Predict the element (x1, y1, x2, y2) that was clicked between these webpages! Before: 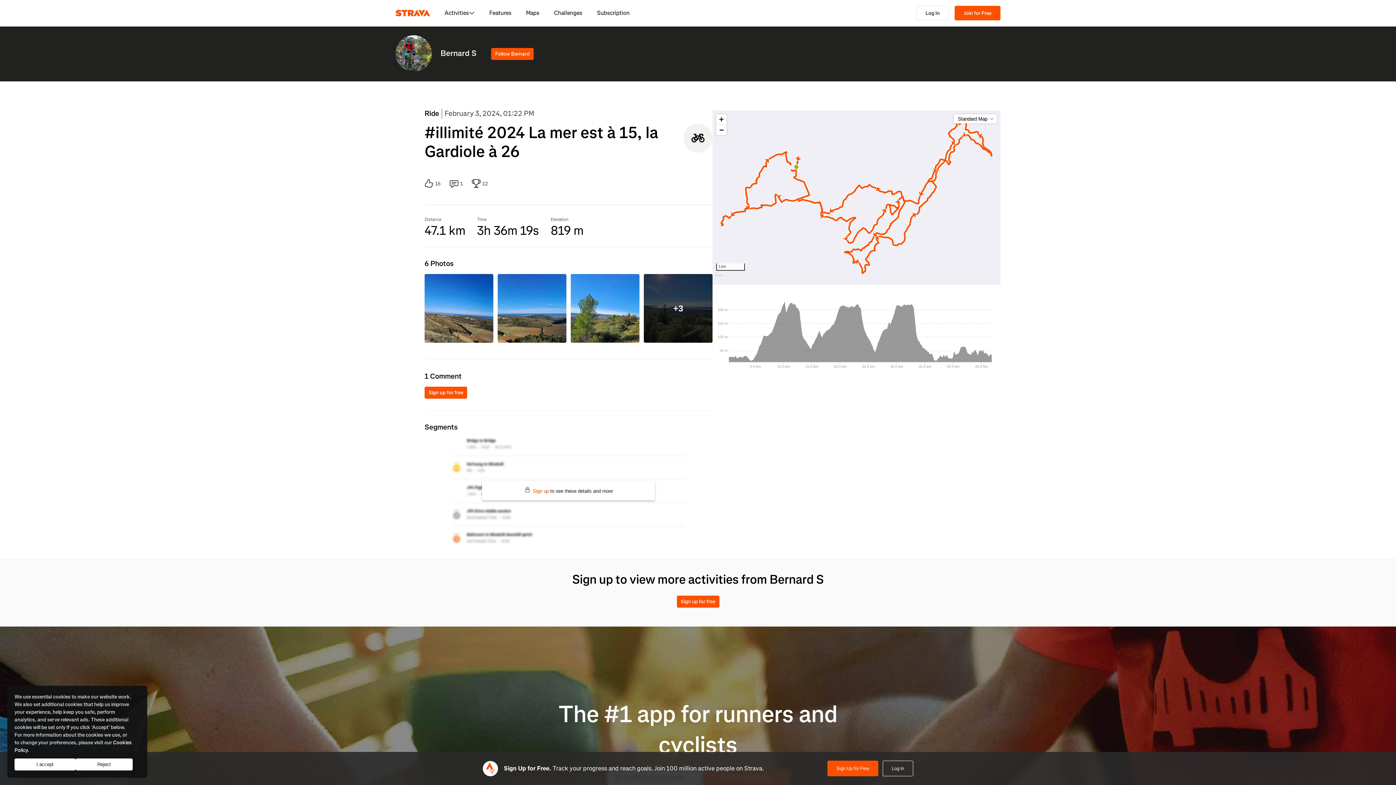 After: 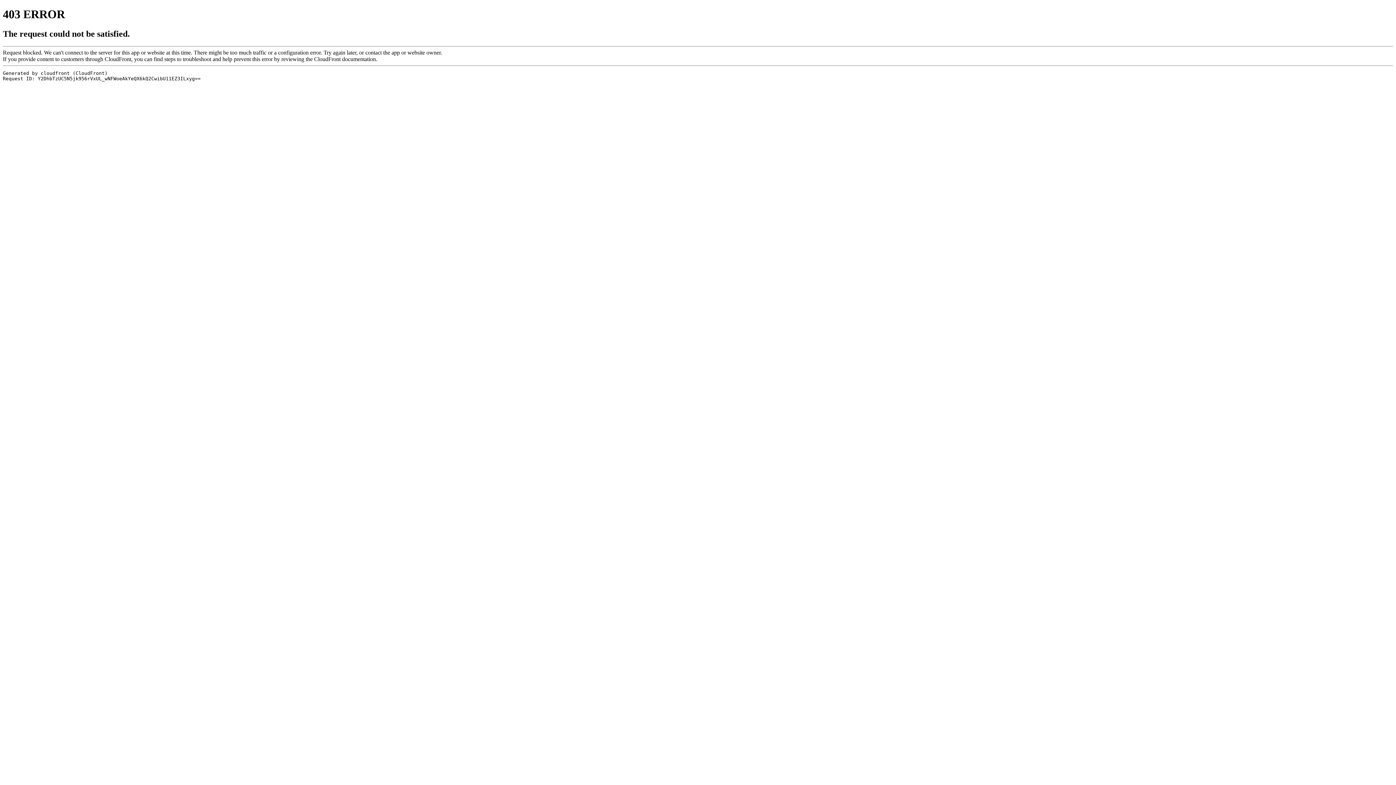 Action: bbox: (916, 5, 949, 20) label: Log In